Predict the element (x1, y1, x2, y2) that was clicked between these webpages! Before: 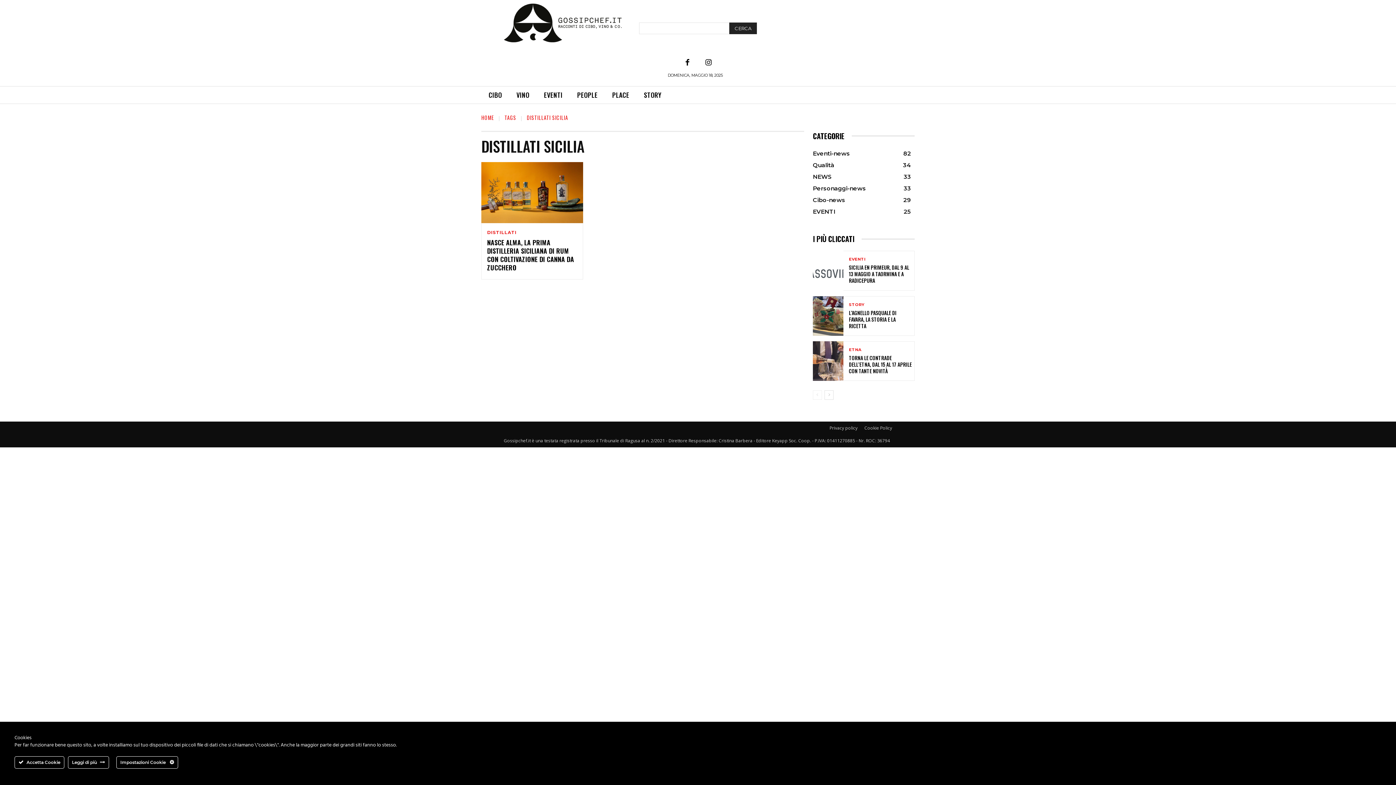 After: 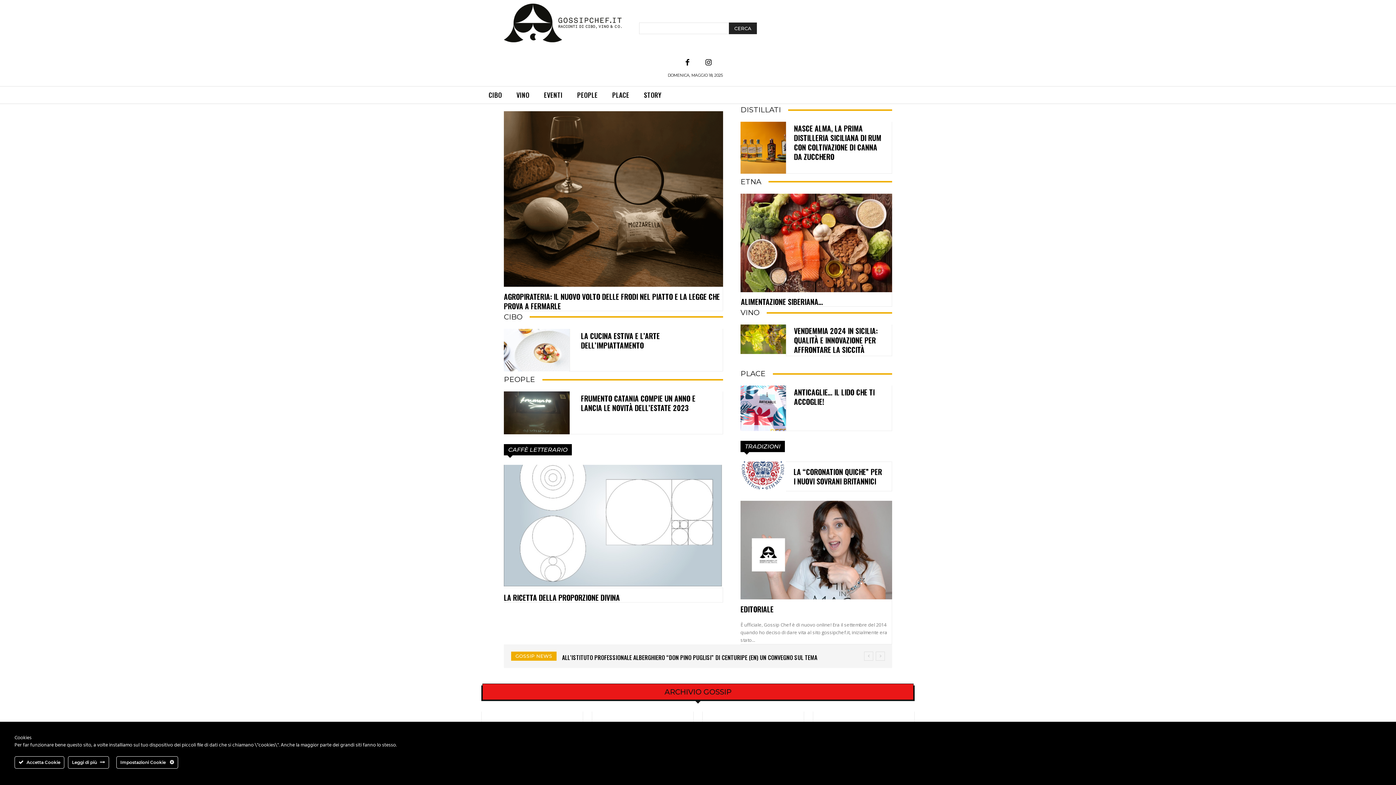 Action: bbox: (504, 3, 621, 42)